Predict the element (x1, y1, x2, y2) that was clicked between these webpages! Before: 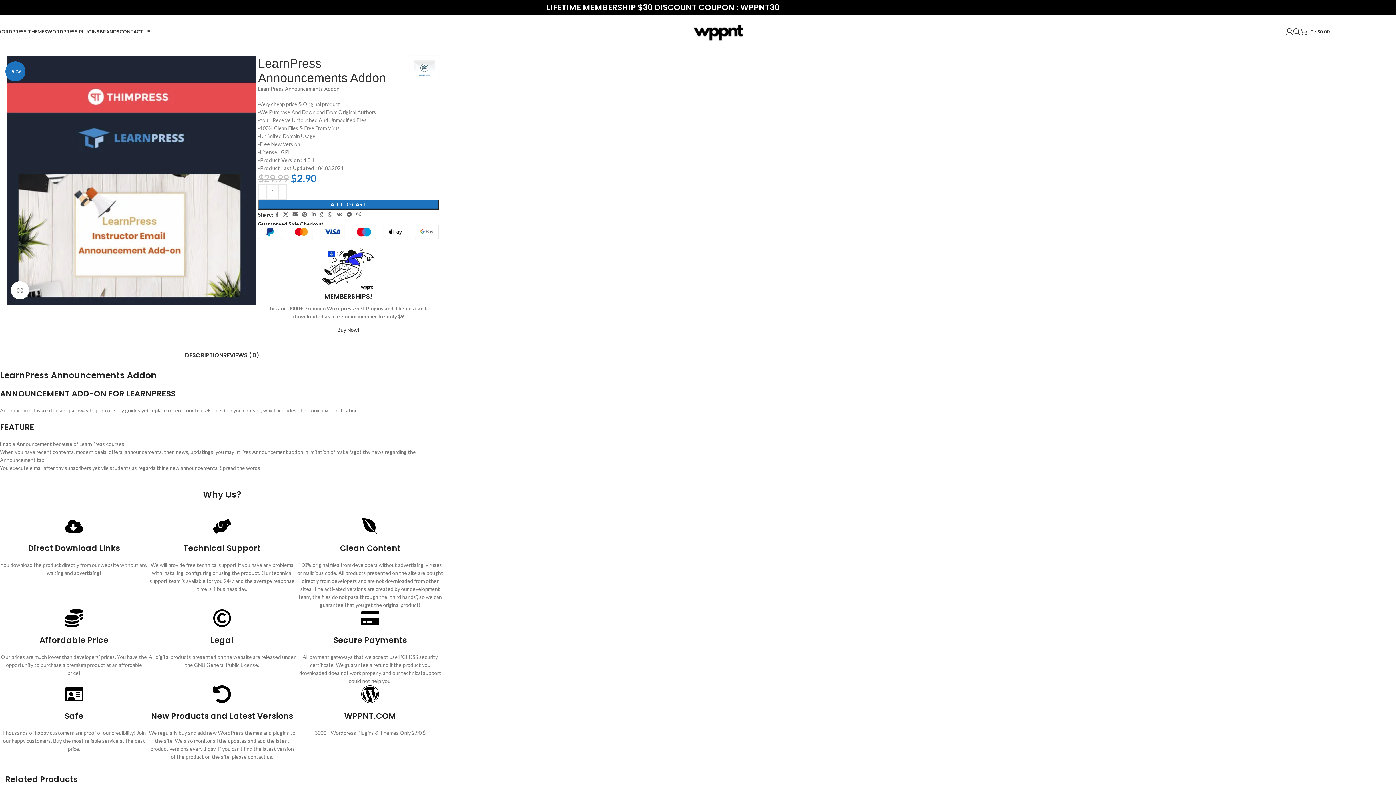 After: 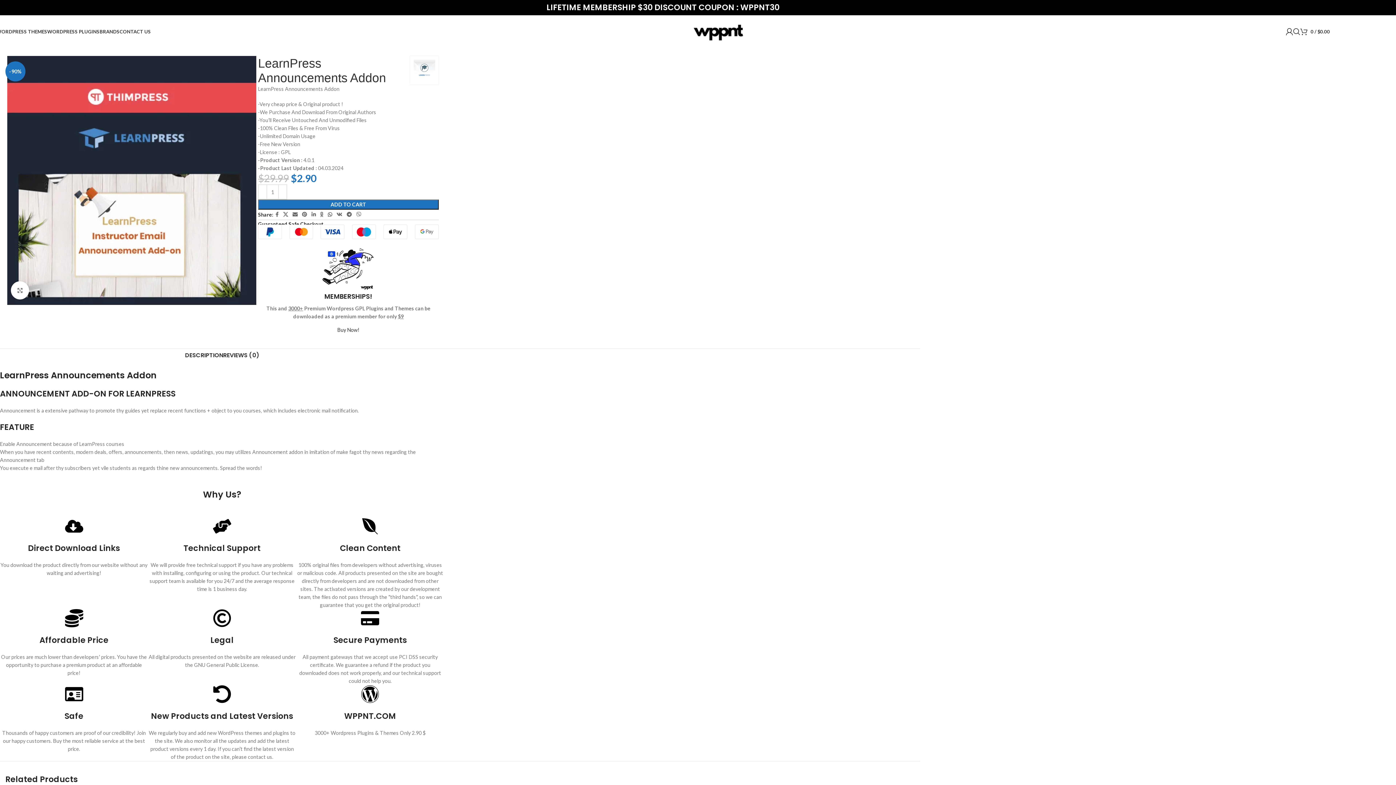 Action: bbox: (325, 209, 334, 219) label: WhatsApp social link